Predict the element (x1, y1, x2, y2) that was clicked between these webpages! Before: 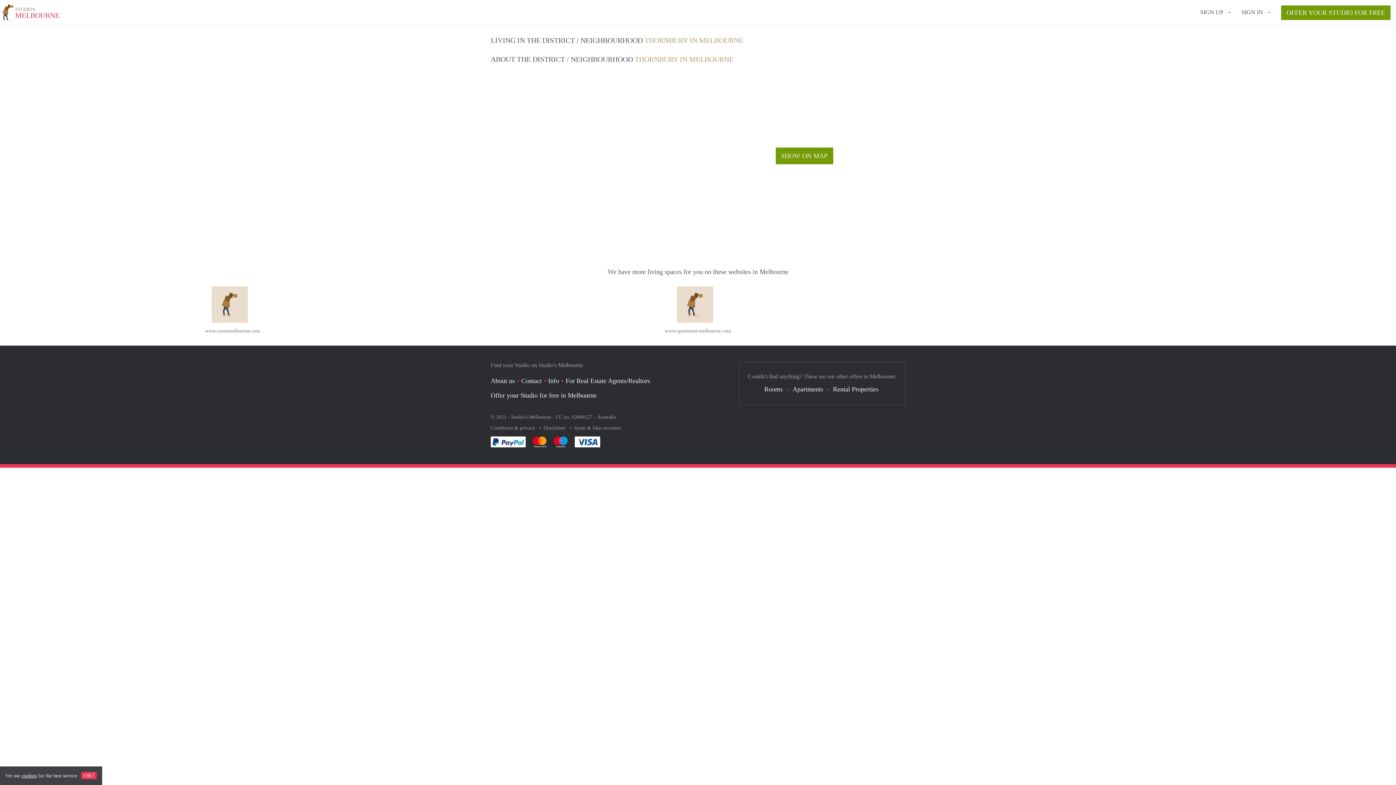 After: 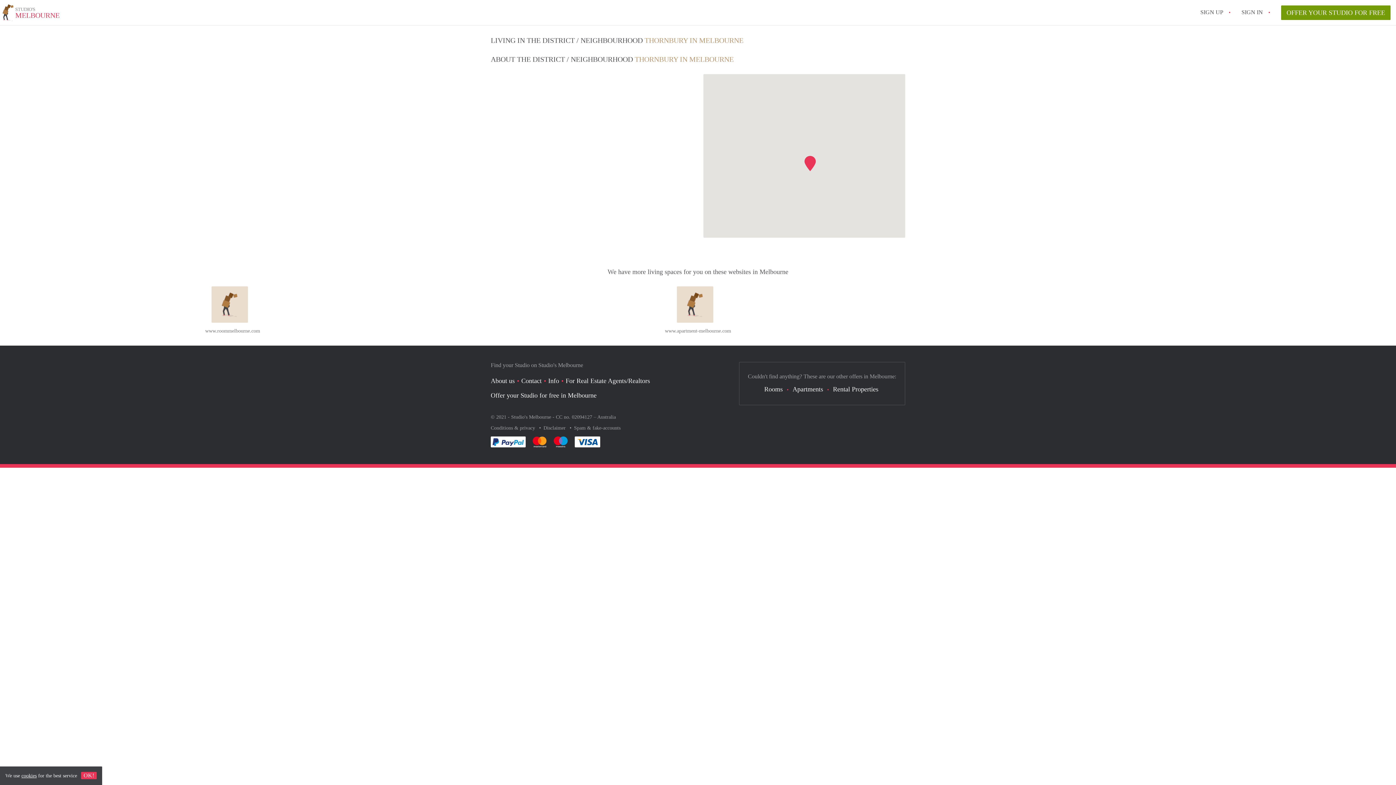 Action: label: SHOW ON MAP bbox: (775, 147, 833, 164)